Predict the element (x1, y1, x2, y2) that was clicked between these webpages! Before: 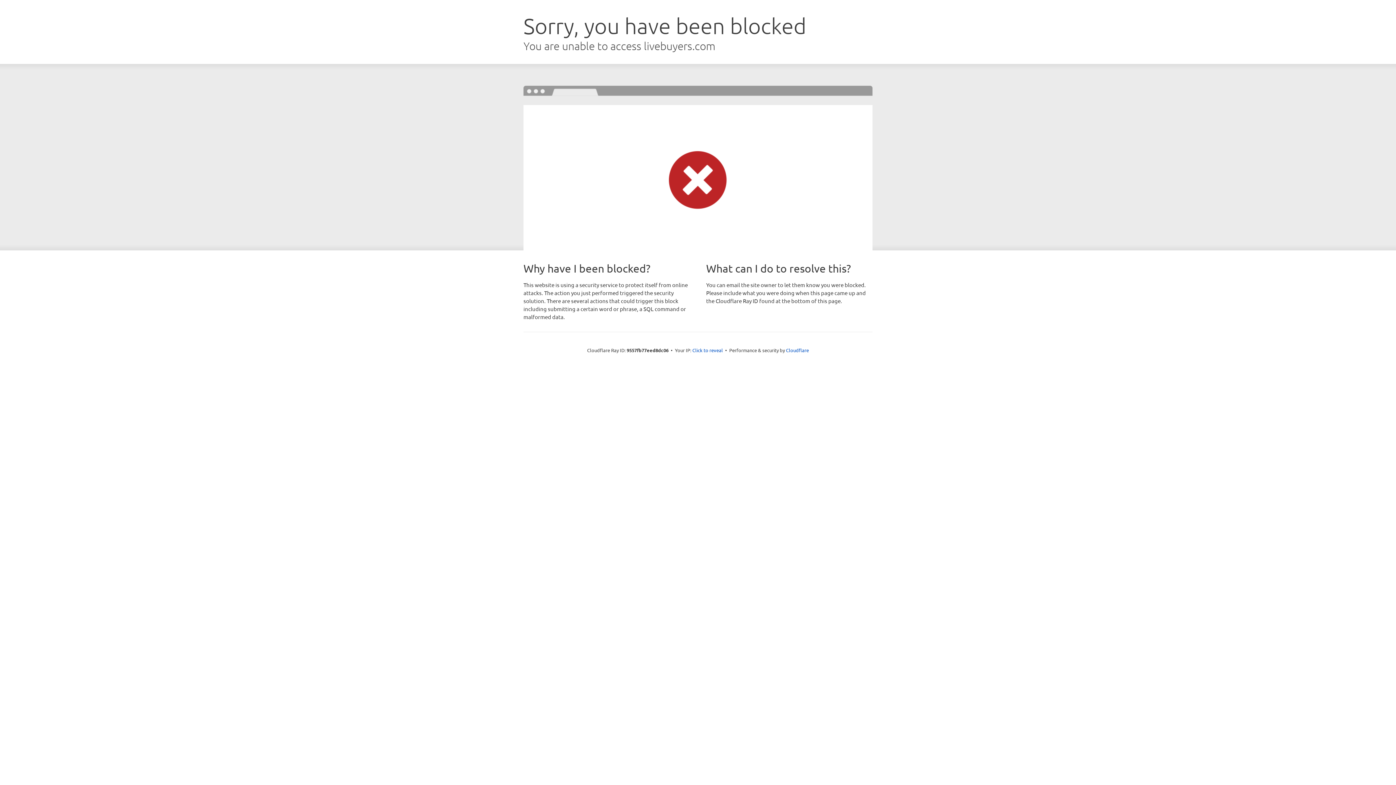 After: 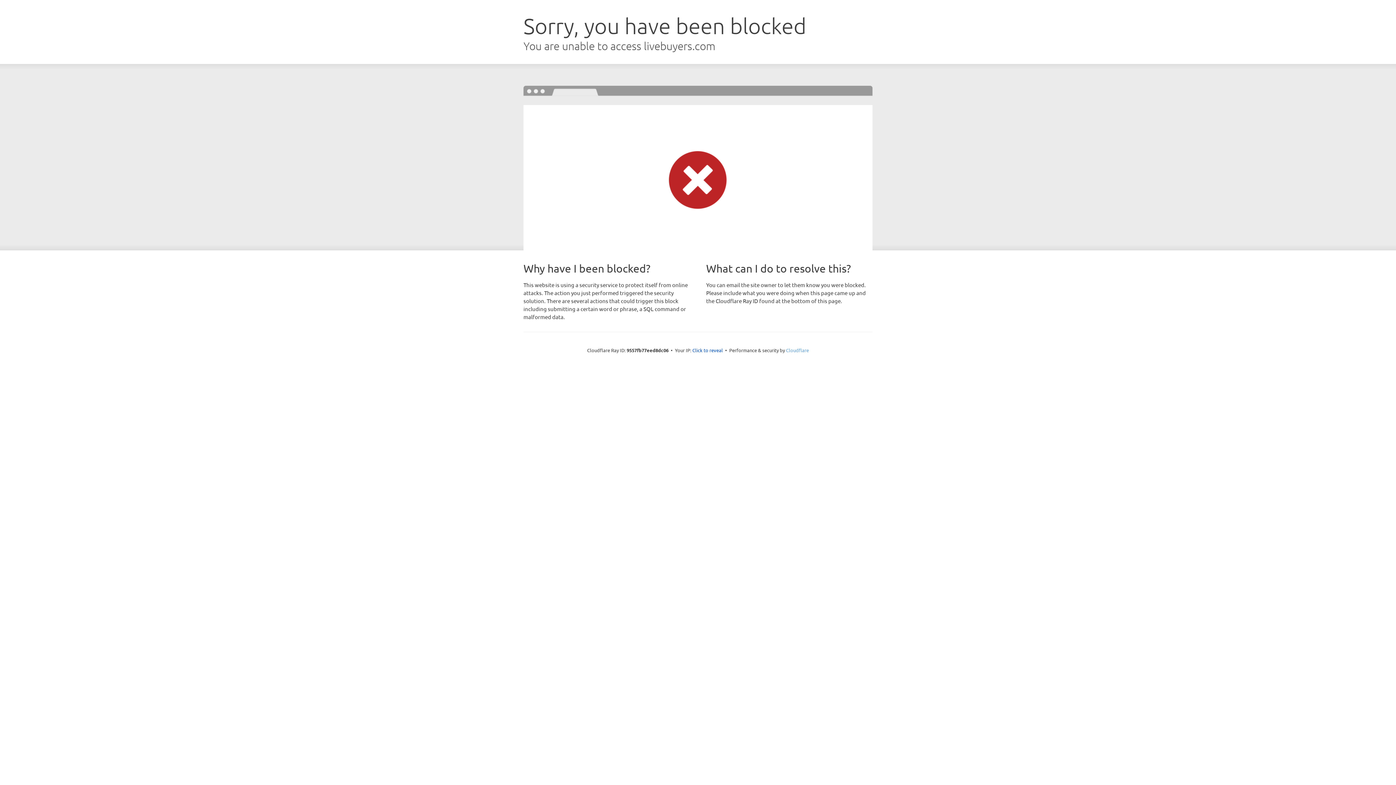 Action: label: Cloudflare bbox: (786, 347, 809, 353)